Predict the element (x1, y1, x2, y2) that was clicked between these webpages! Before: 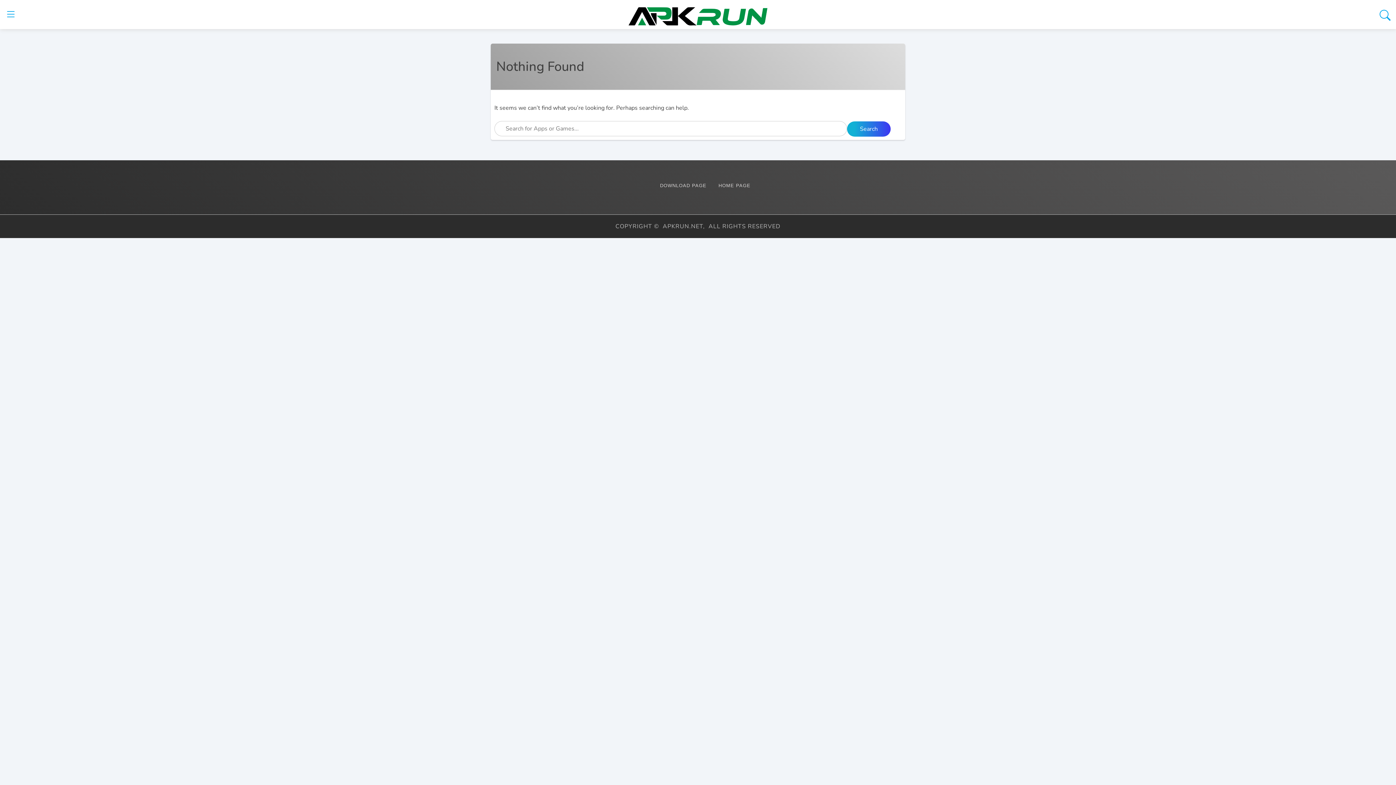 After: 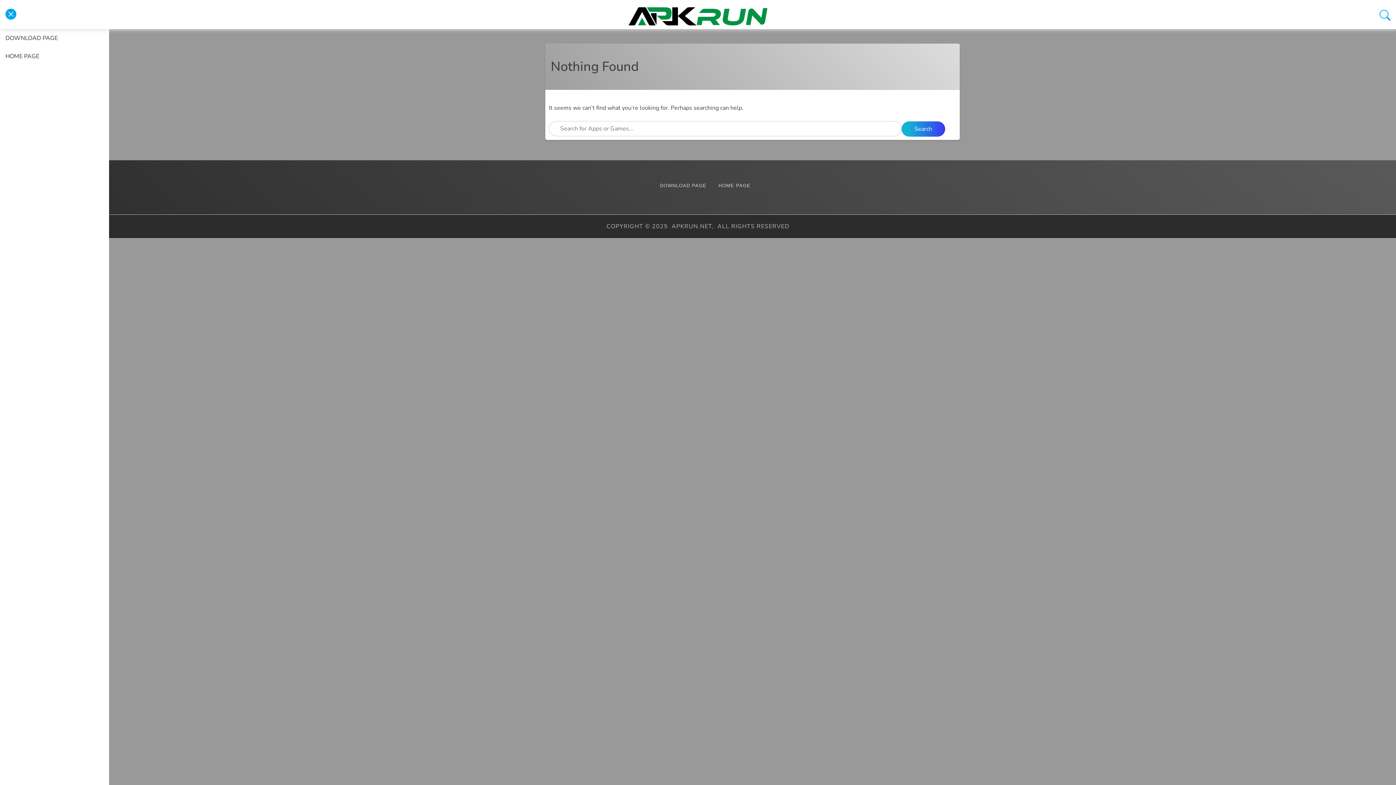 Action: bbox: (5, 8, 16, 20)